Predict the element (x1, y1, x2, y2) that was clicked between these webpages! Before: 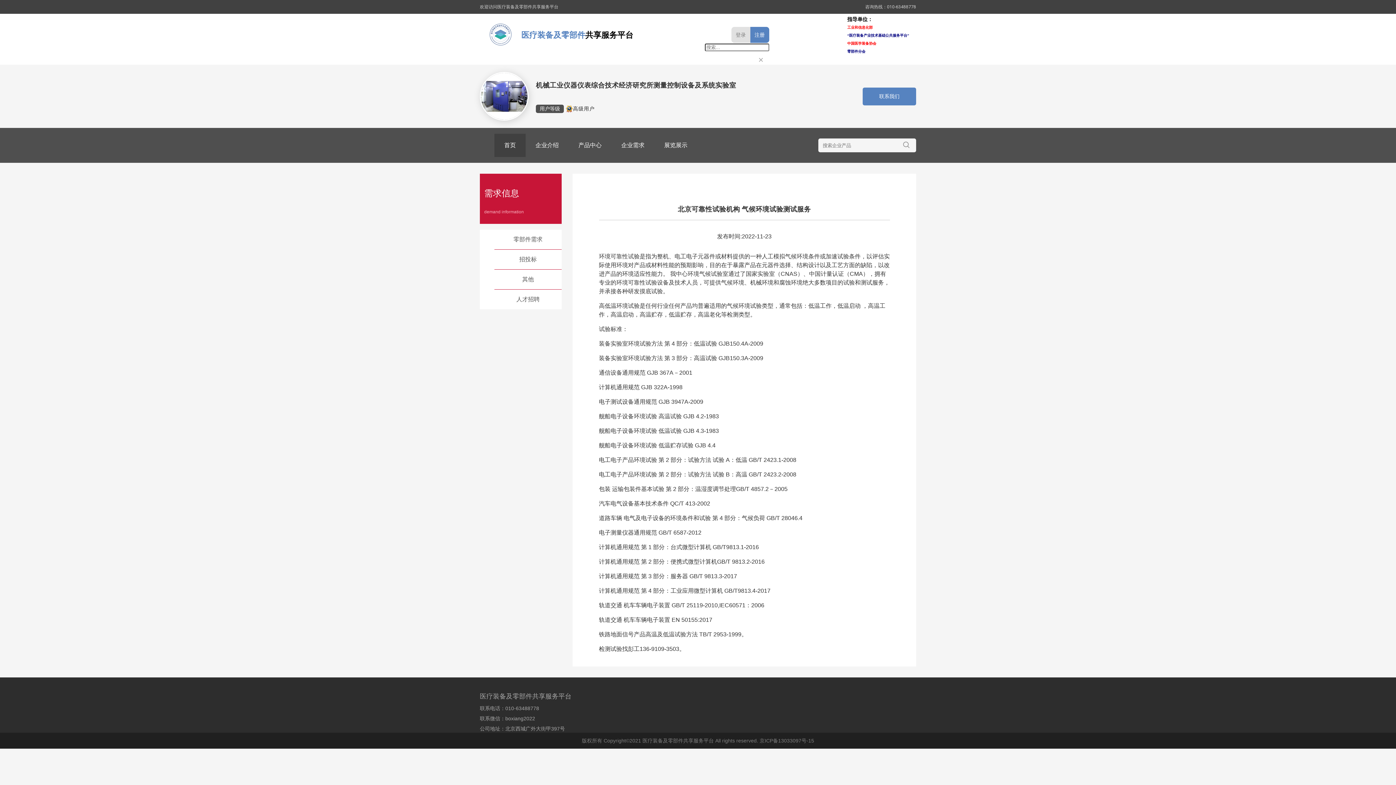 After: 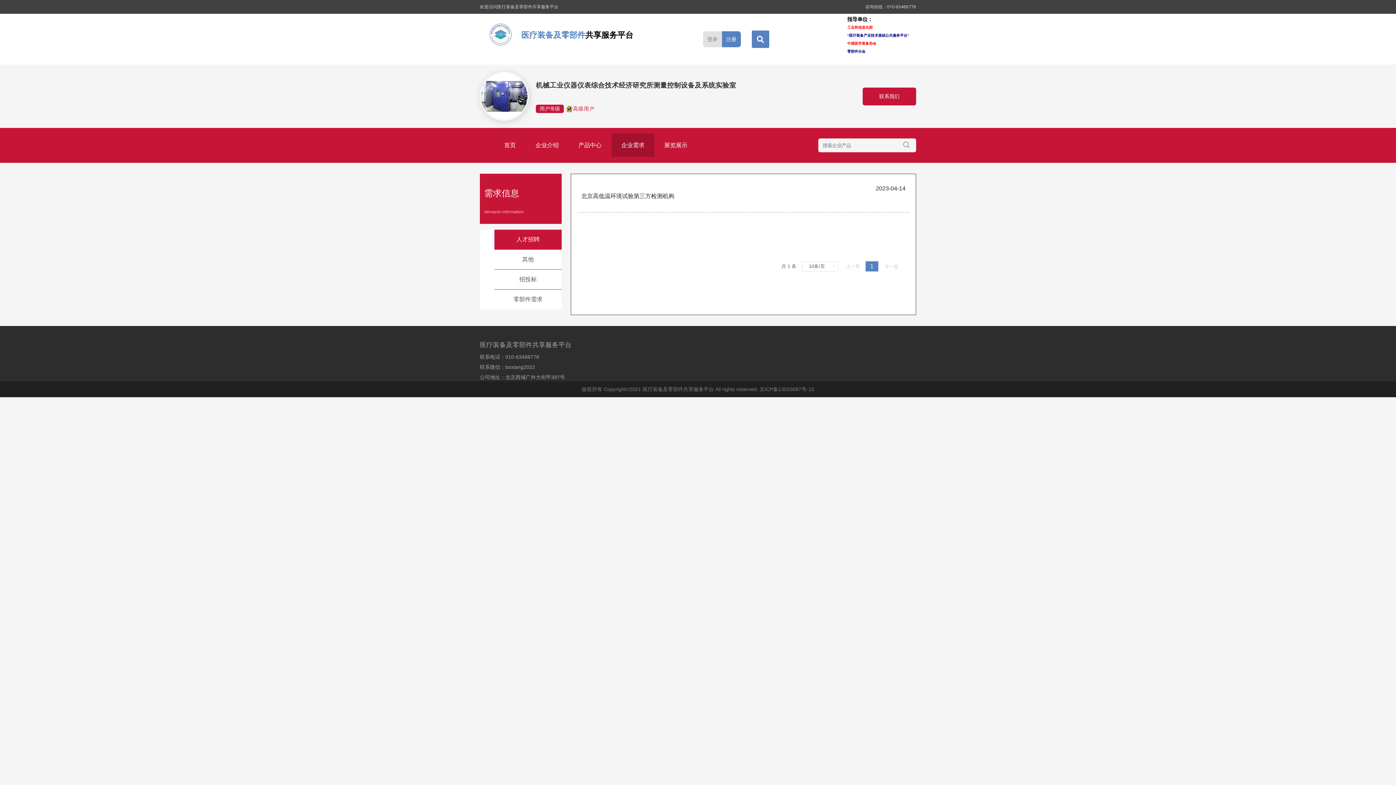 Action: bbox: (516, 296, 539, 302) label: 人才招聘